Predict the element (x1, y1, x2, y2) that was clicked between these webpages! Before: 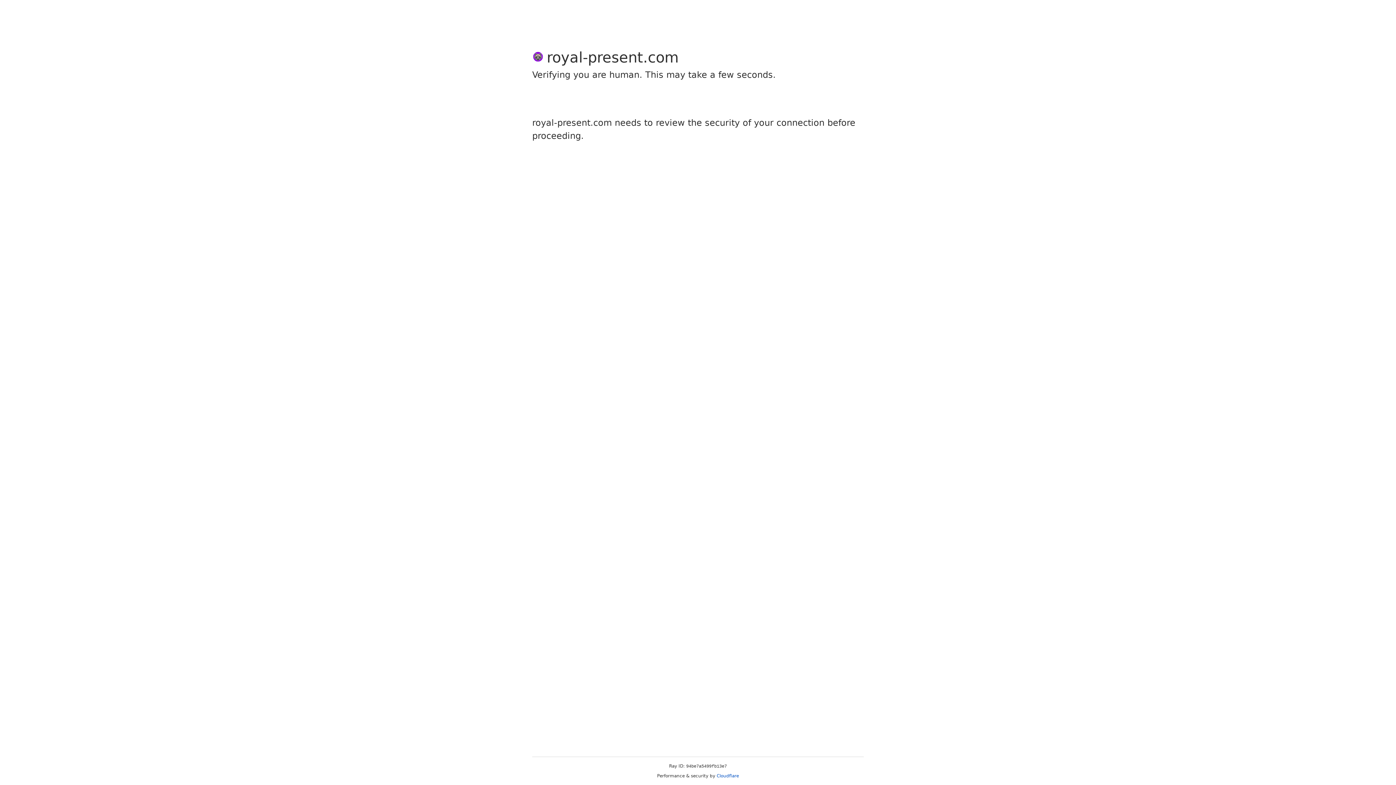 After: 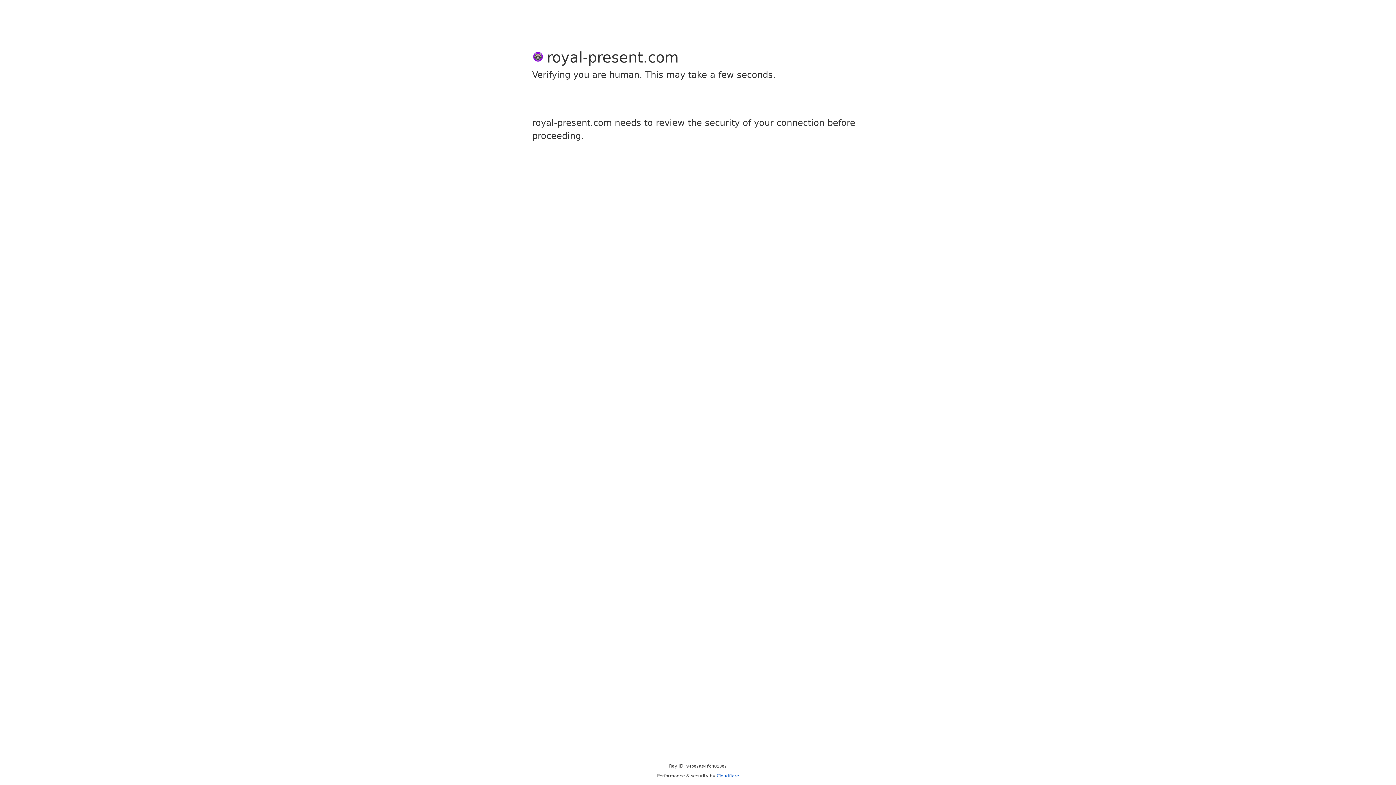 Action: label: Cloudflare bbox: (716, 773, 739, 778)